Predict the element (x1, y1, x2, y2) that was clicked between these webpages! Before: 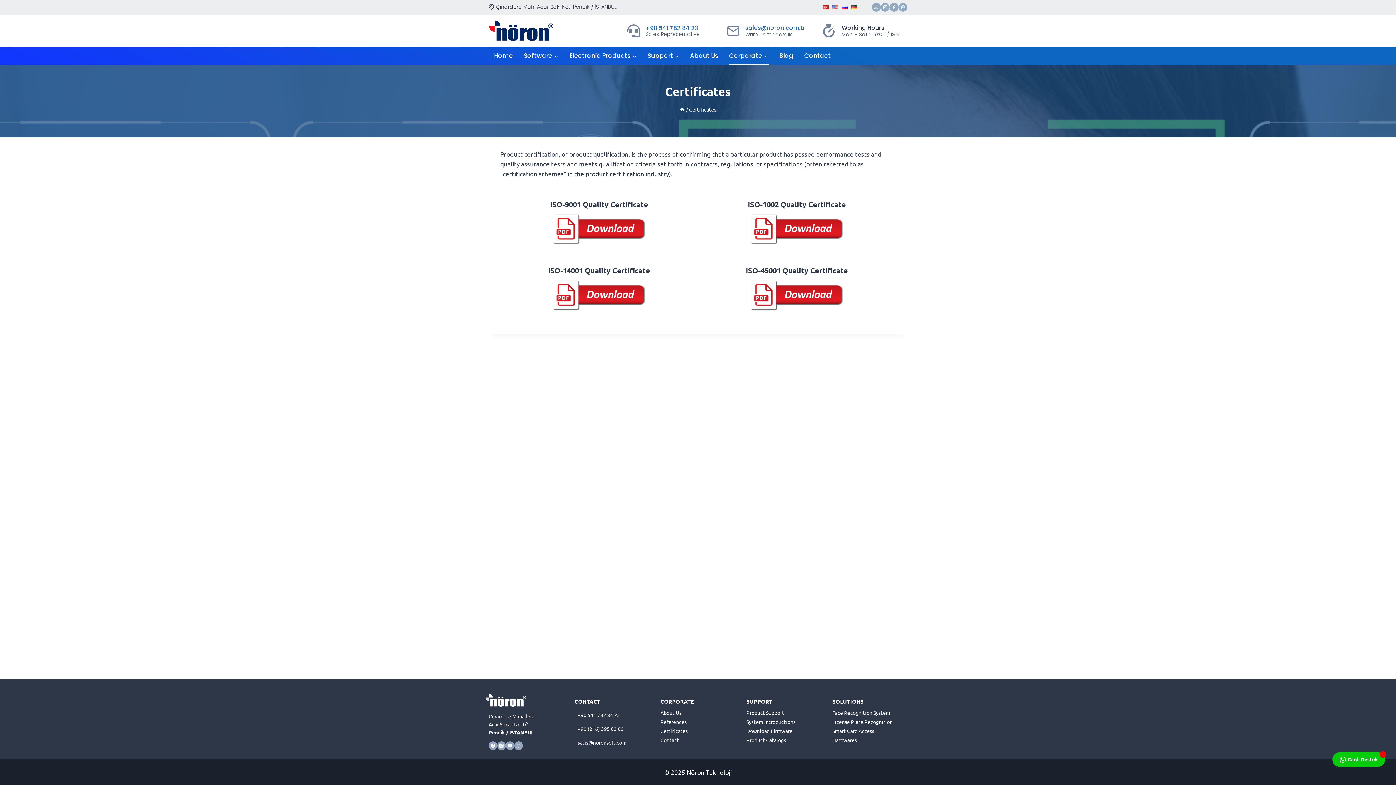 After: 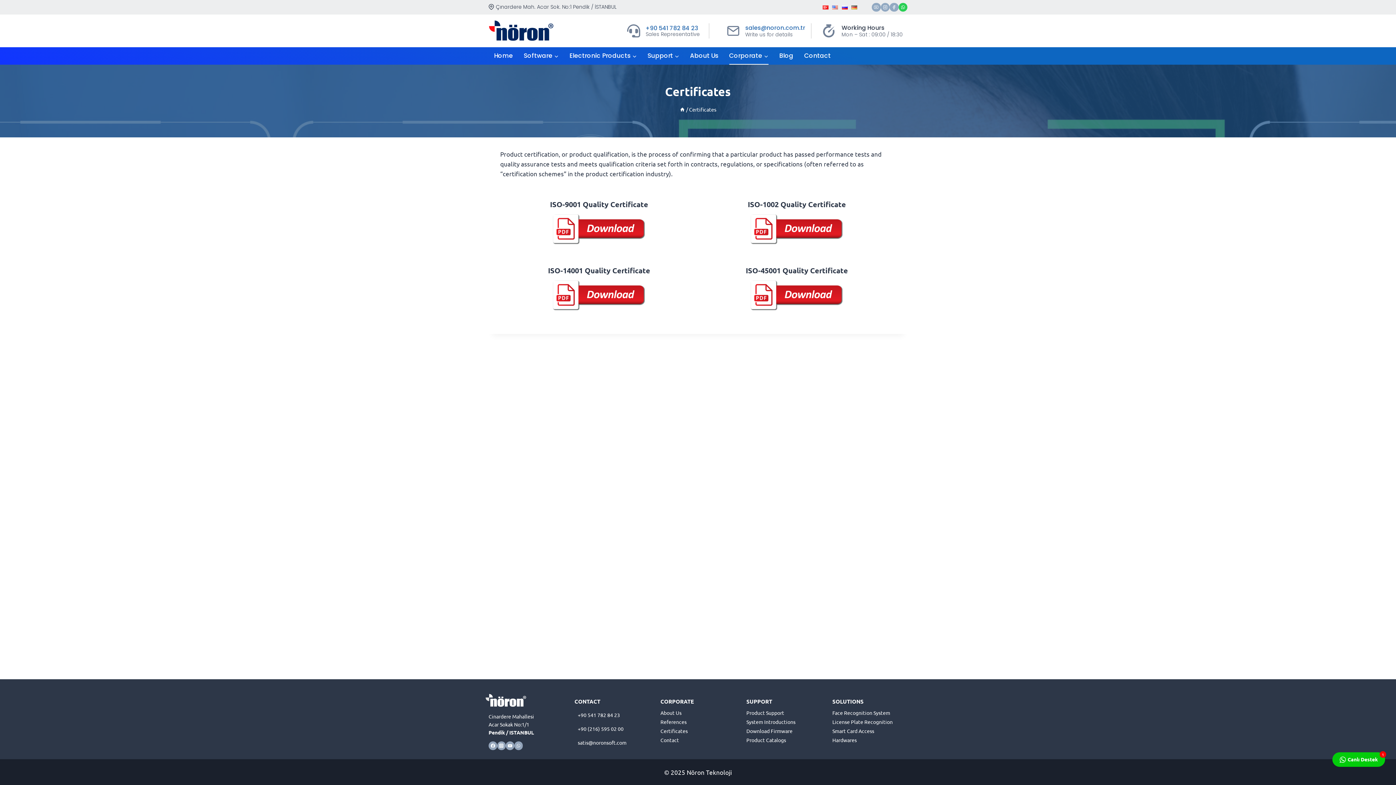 Action: bbox: (898, 2, 907, 11) label: WhatsApp